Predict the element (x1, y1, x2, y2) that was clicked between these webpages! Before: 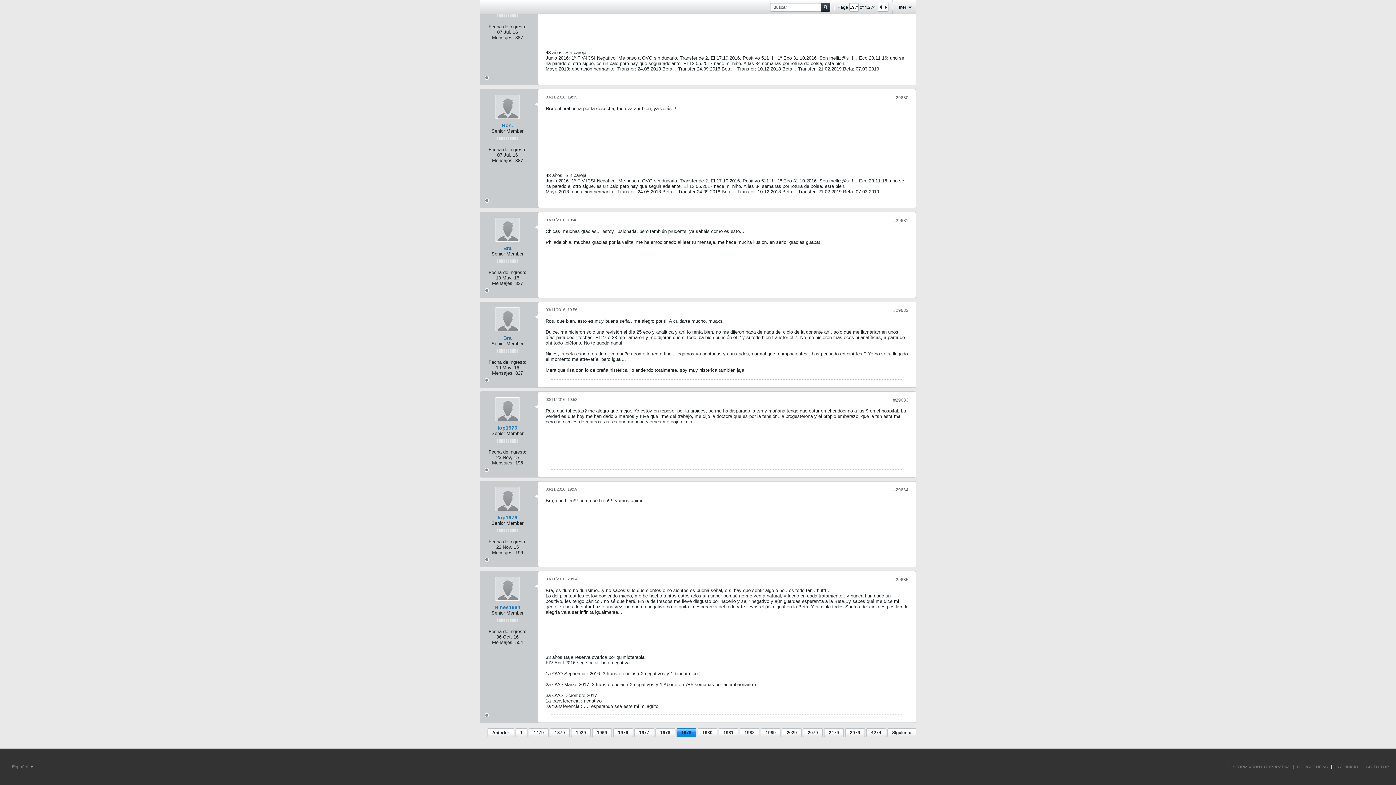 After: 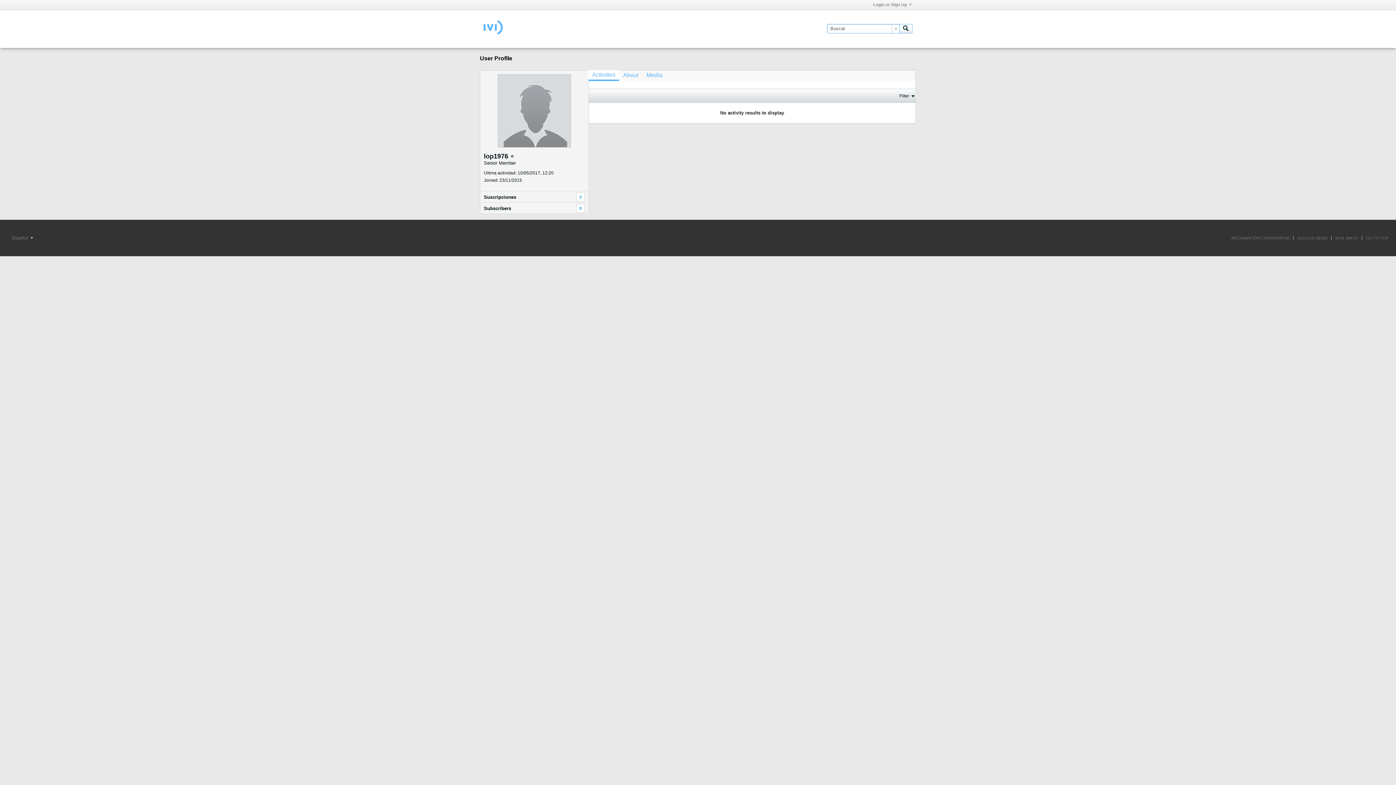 Action: bbox: (495, 397, 519, 421)